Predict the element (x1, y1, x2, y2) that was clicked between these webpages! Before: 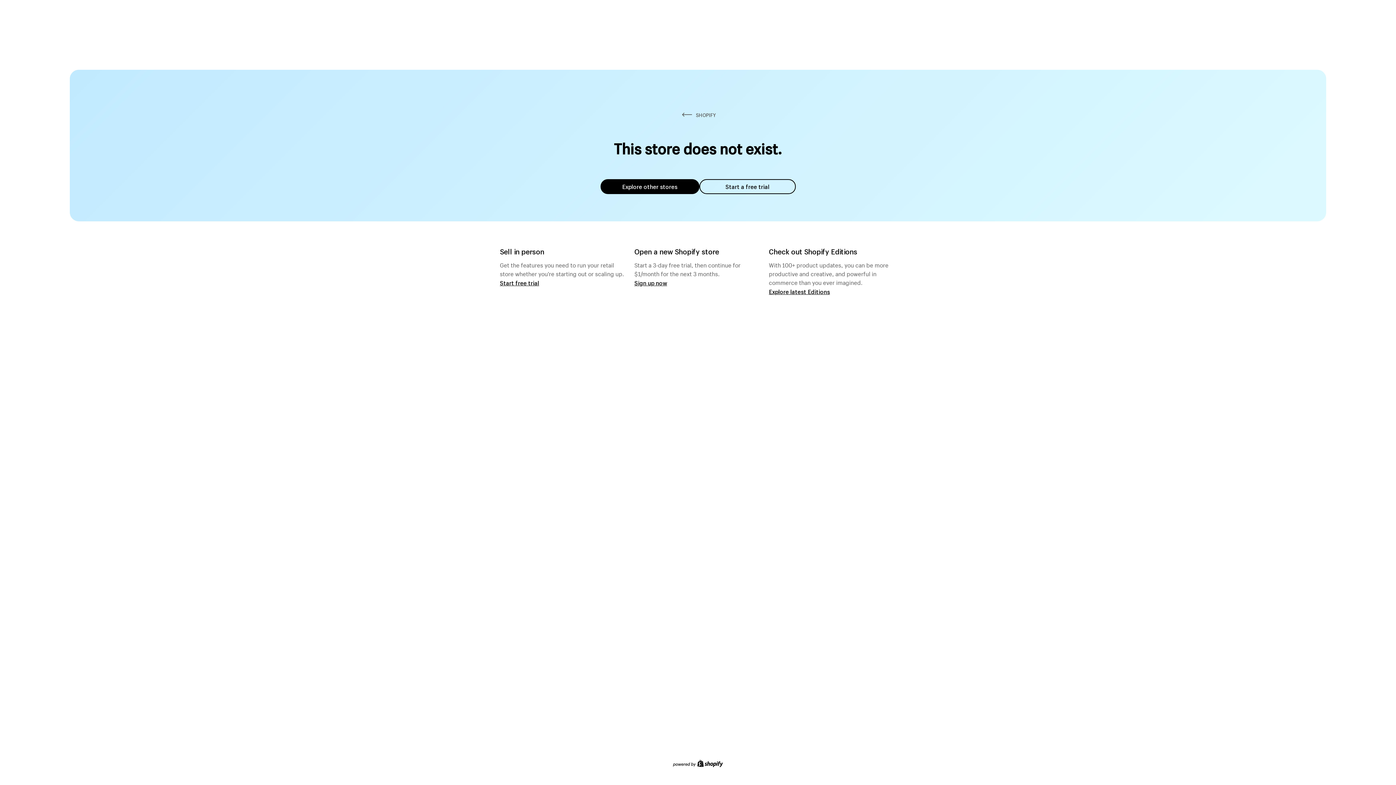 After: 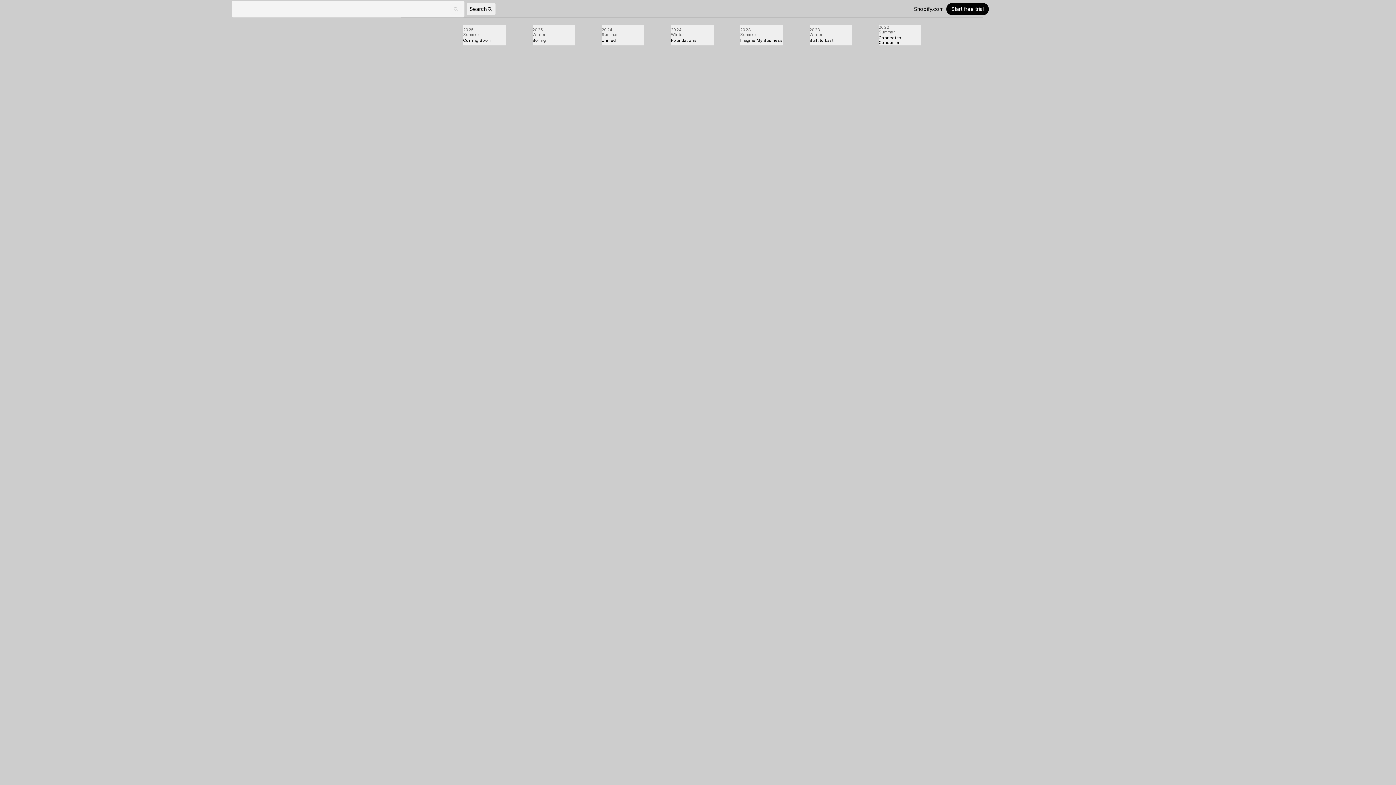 Action: bbox: (769, 287, 830, 295) label: Explore latest Editions